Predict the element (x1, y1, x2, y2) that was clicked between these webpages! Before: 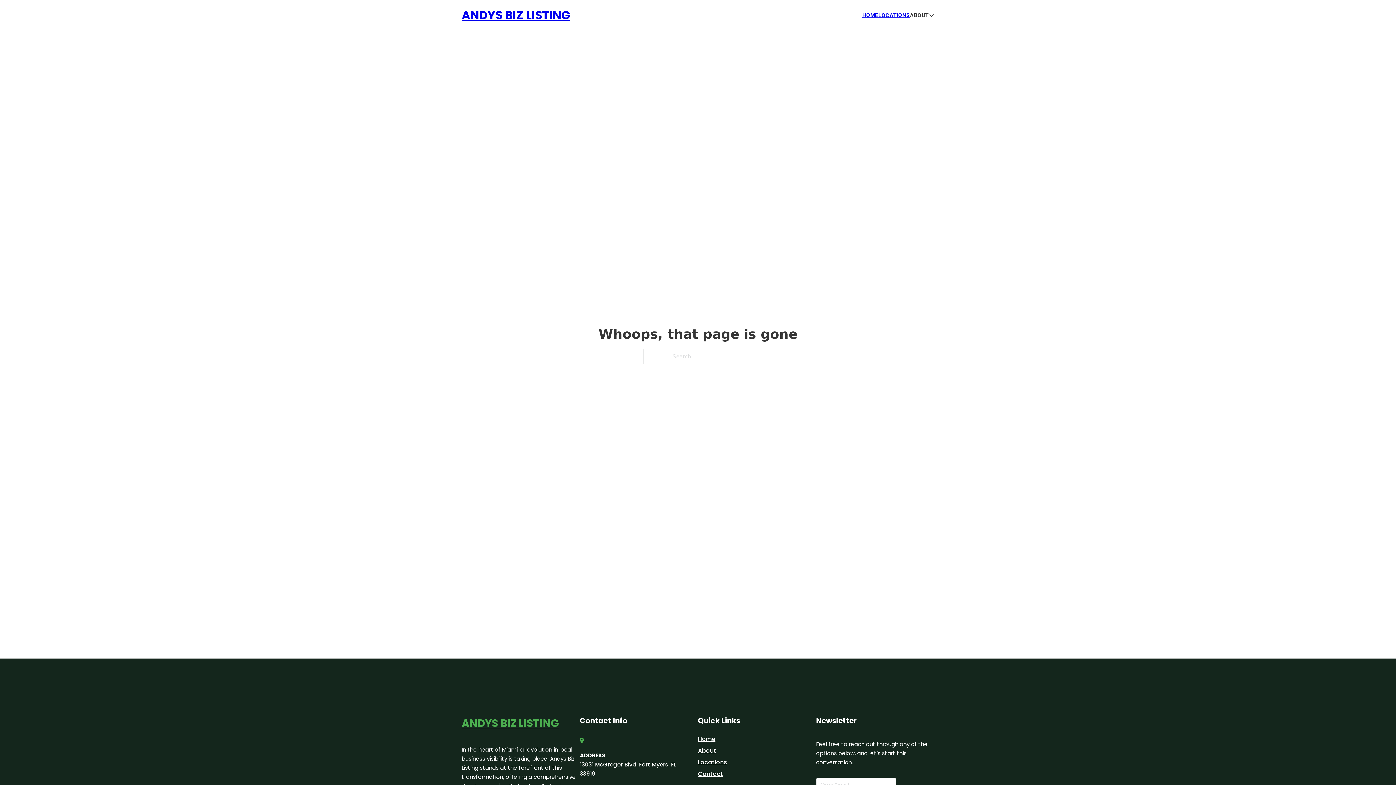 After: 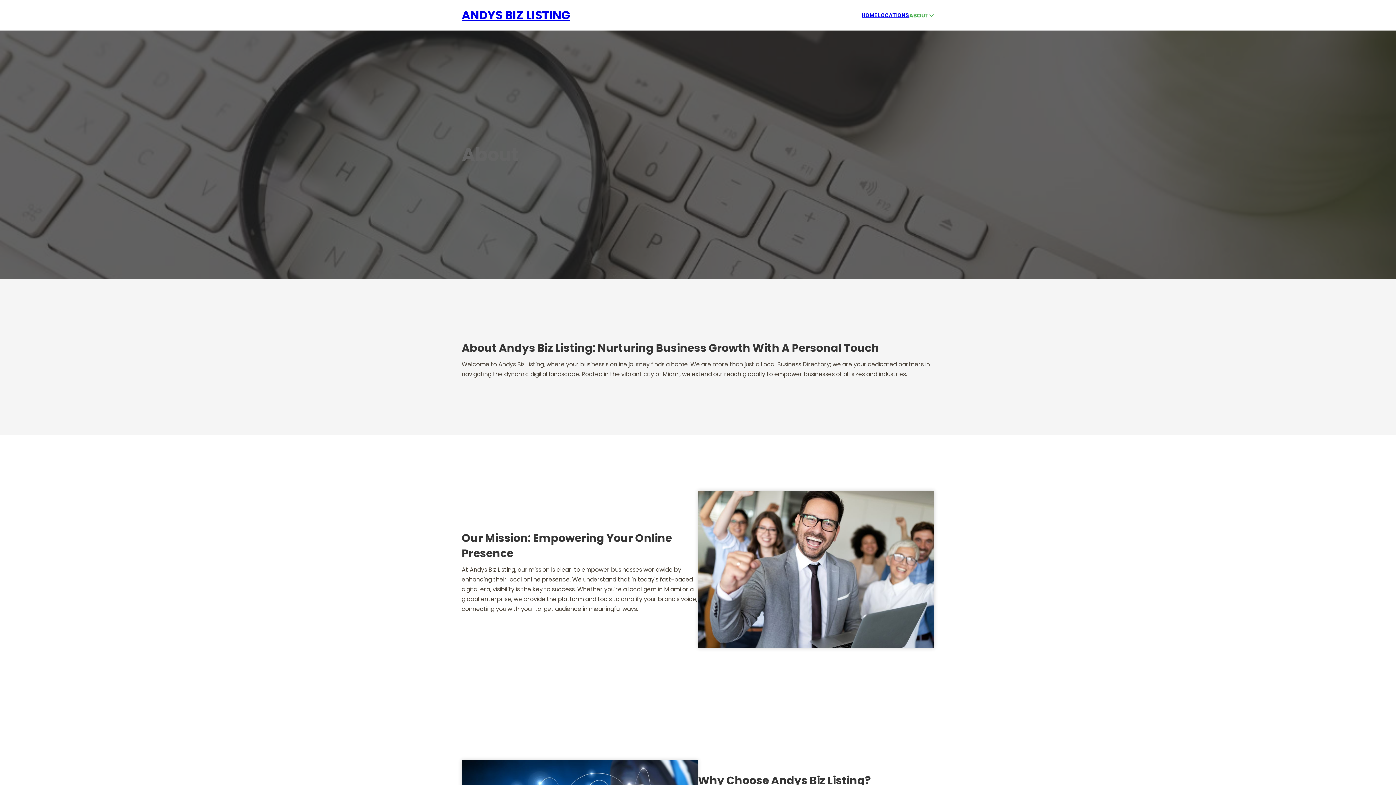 Action: label: About bbox: (698, 746, 716, 755)